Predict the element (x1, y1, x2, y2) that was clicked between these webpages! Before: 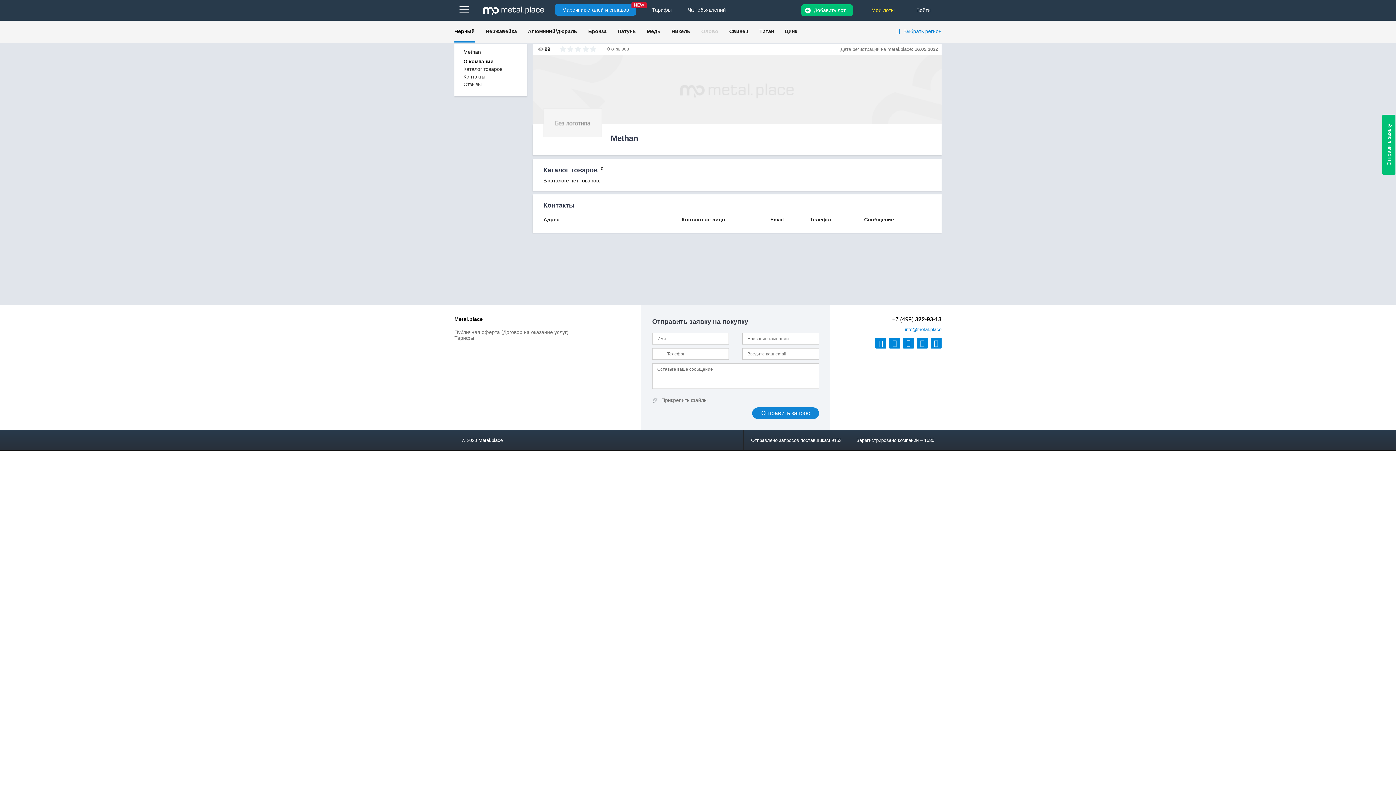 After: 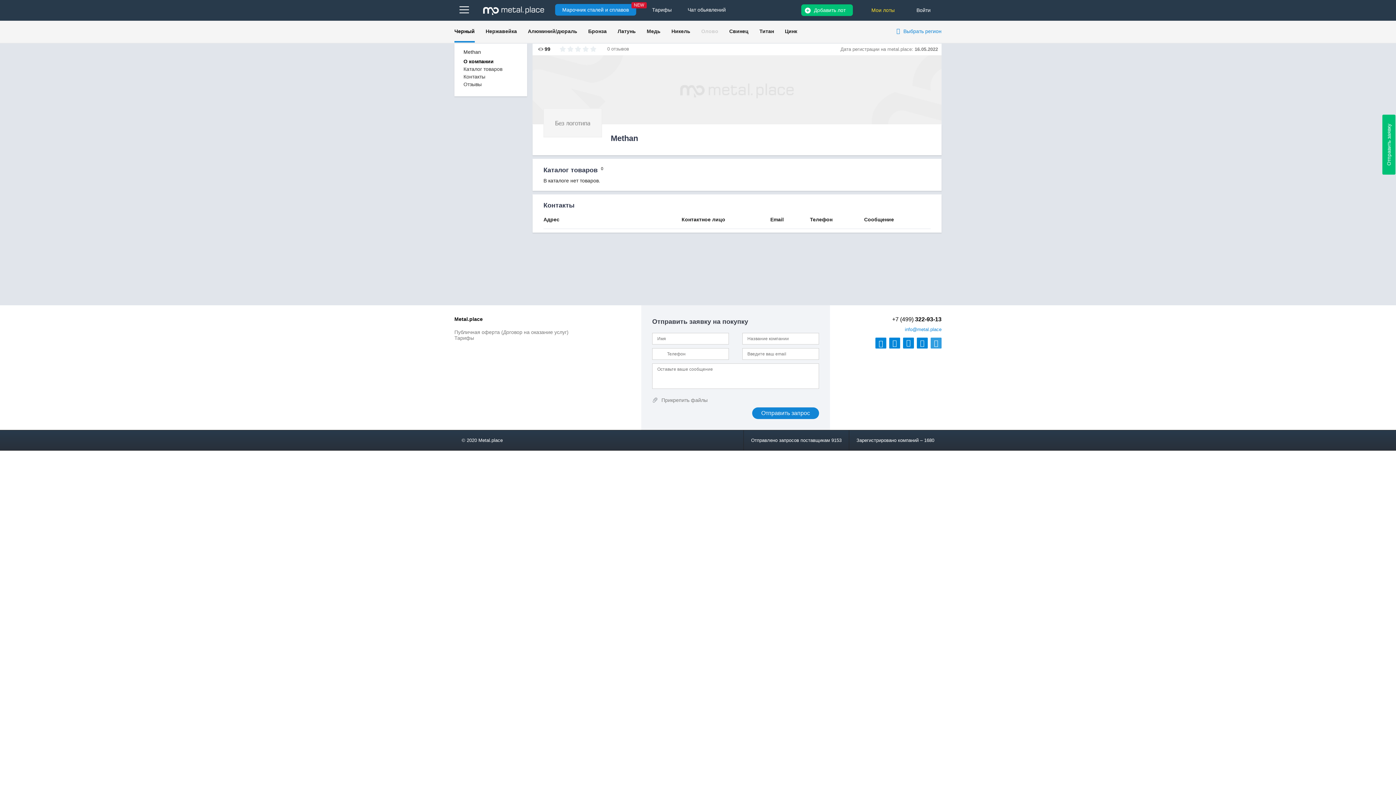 Action: bbox: (930, 337, 941, 348)